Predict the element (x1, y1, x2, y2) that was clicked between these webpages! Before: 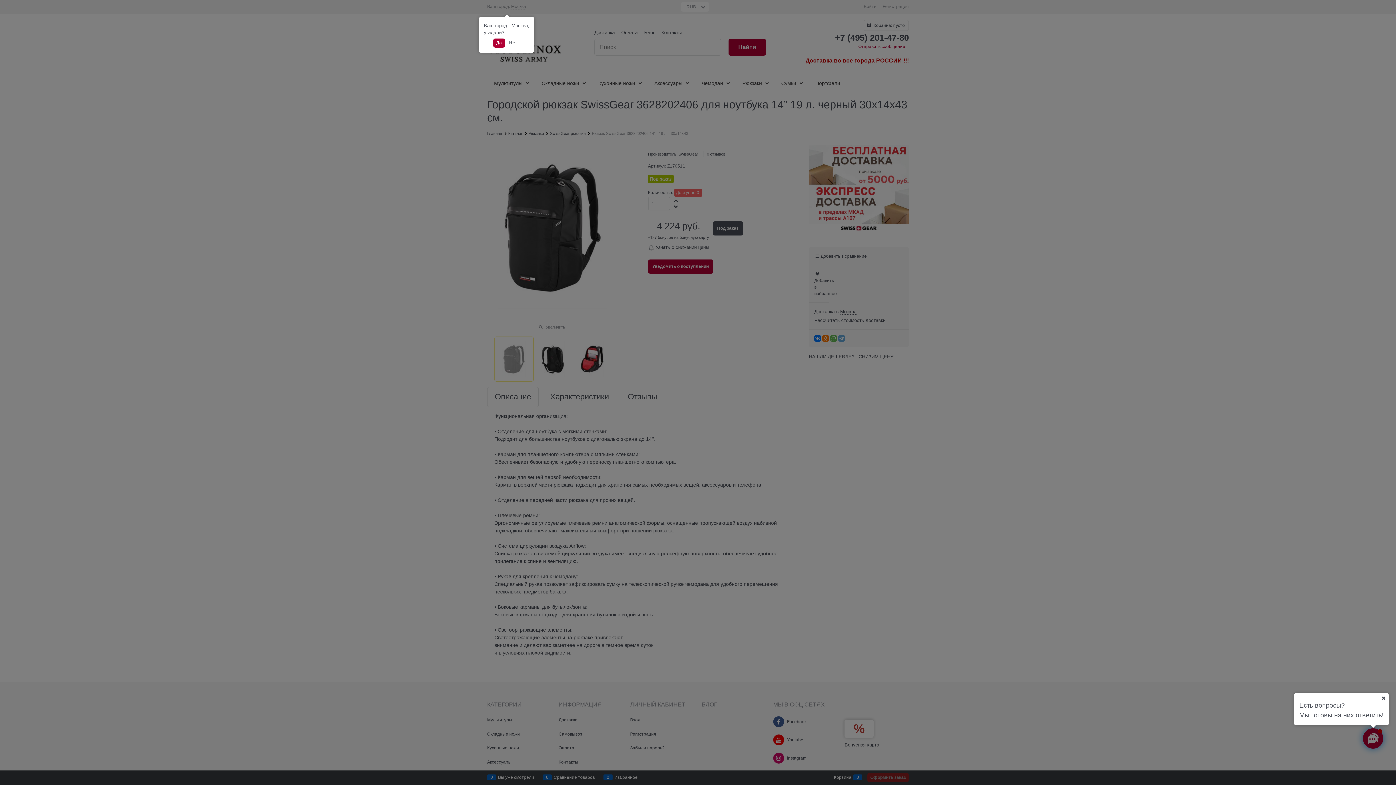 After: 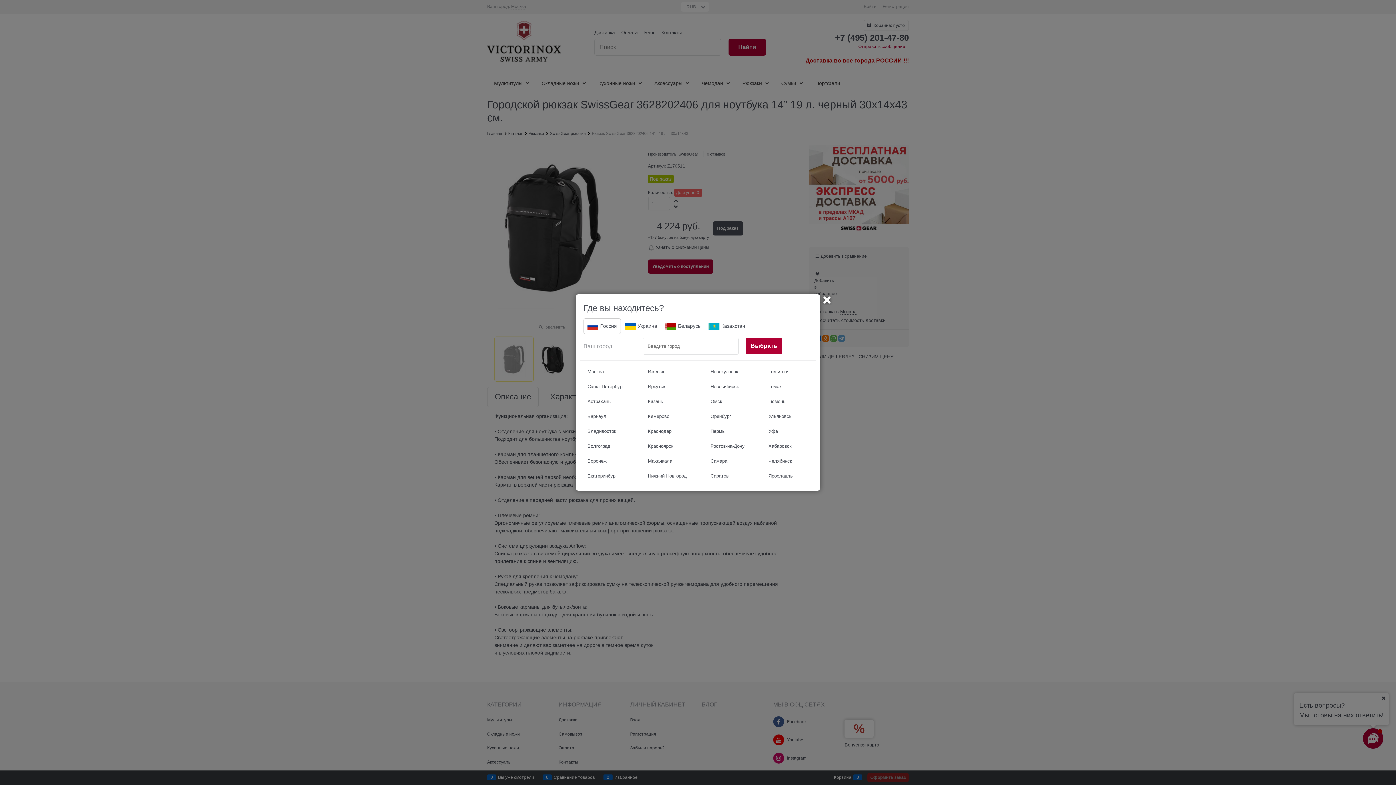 Action: bbox: (506, 38, 520, 47) label: Нет